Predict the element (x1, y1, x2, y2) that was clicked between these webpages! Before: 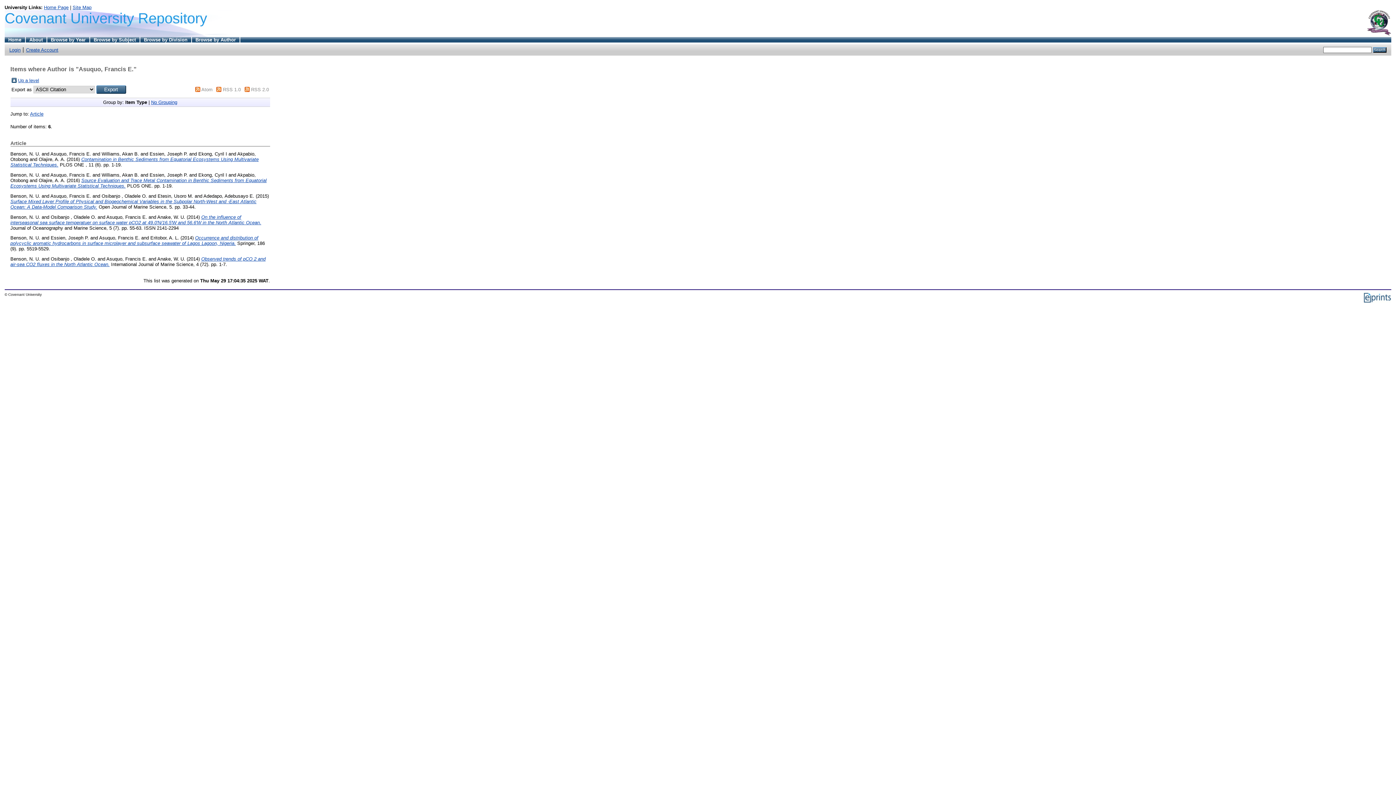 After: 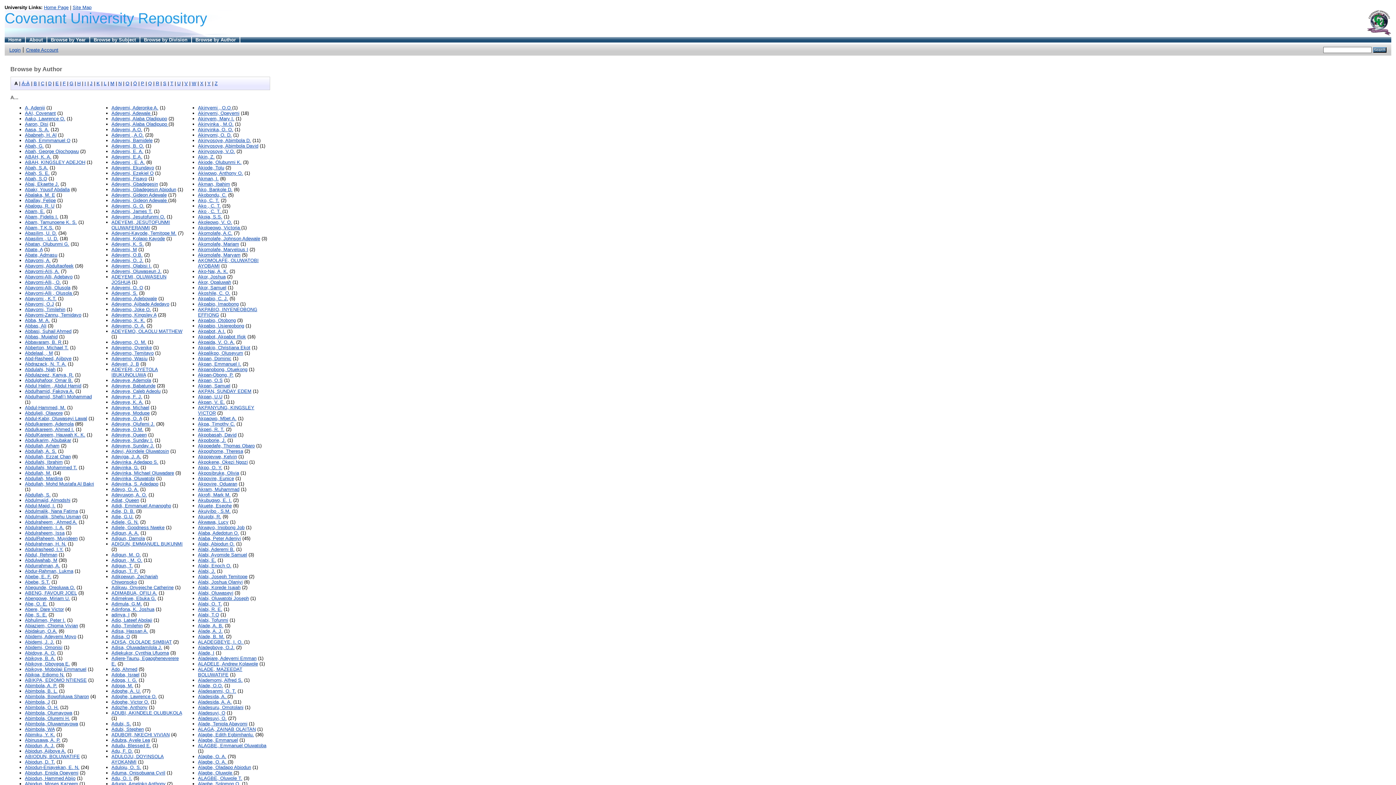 Action: label: Browse by Author bbox: (195, 37, 235, 42)